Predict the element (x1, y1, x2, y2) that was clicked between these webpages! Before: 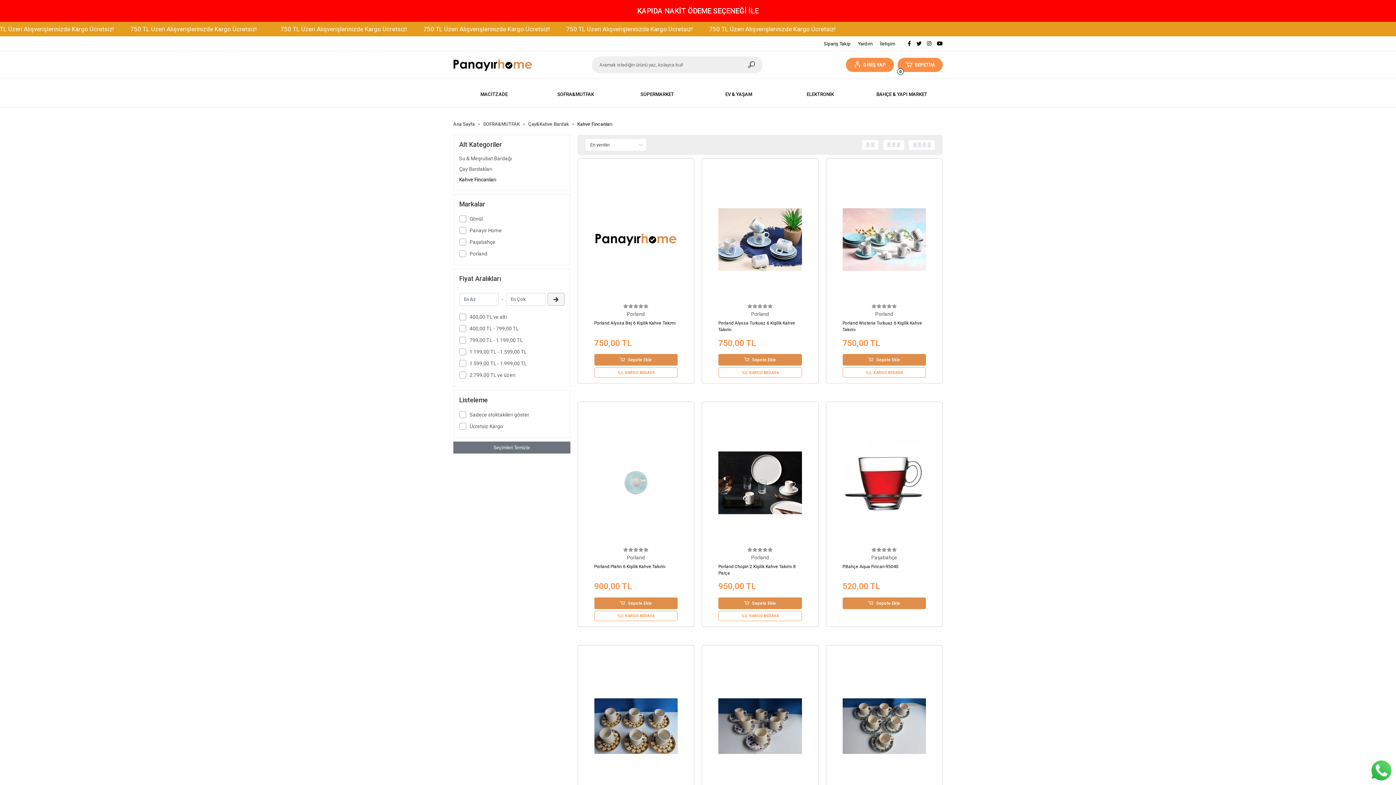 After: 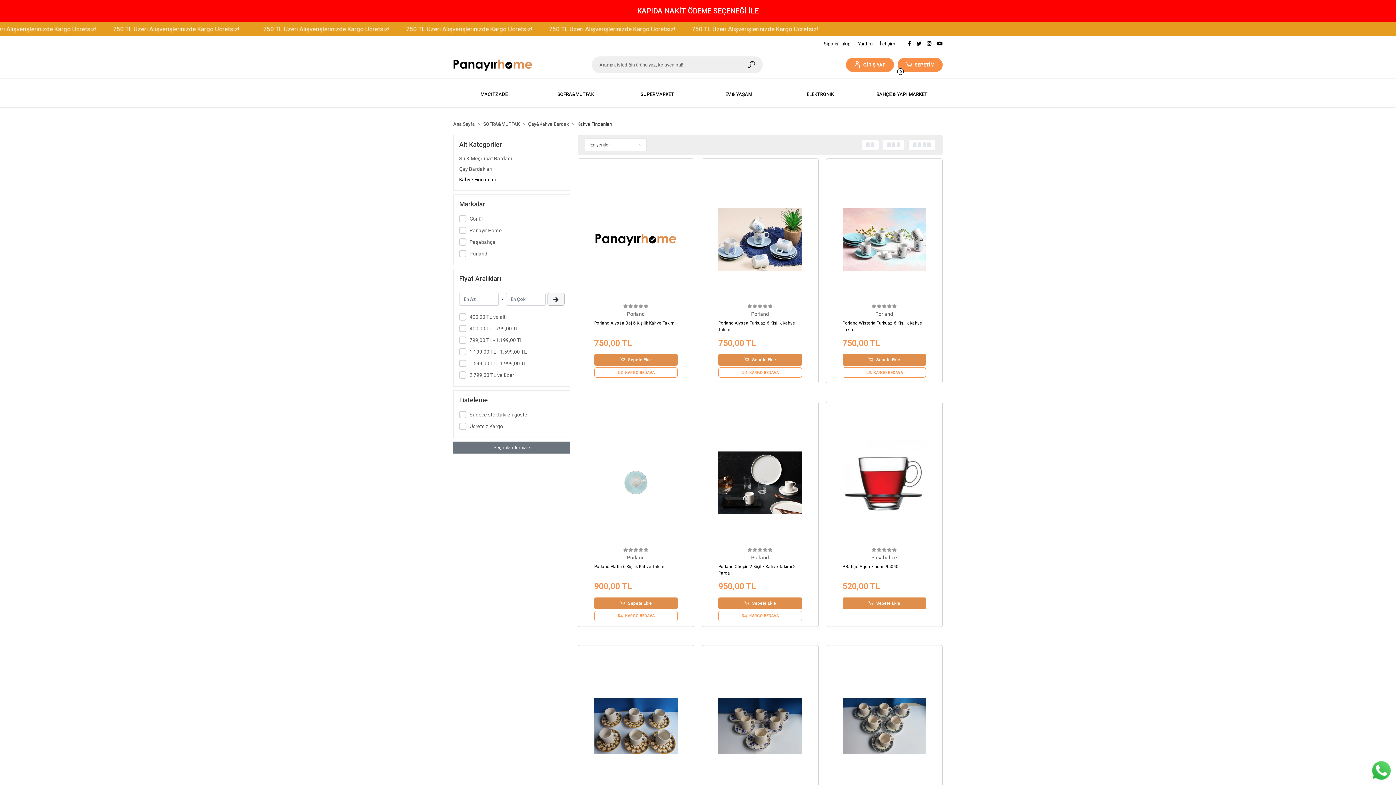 Action: bbox: (459, 174, 564, 185) label: Kahve Fincanları